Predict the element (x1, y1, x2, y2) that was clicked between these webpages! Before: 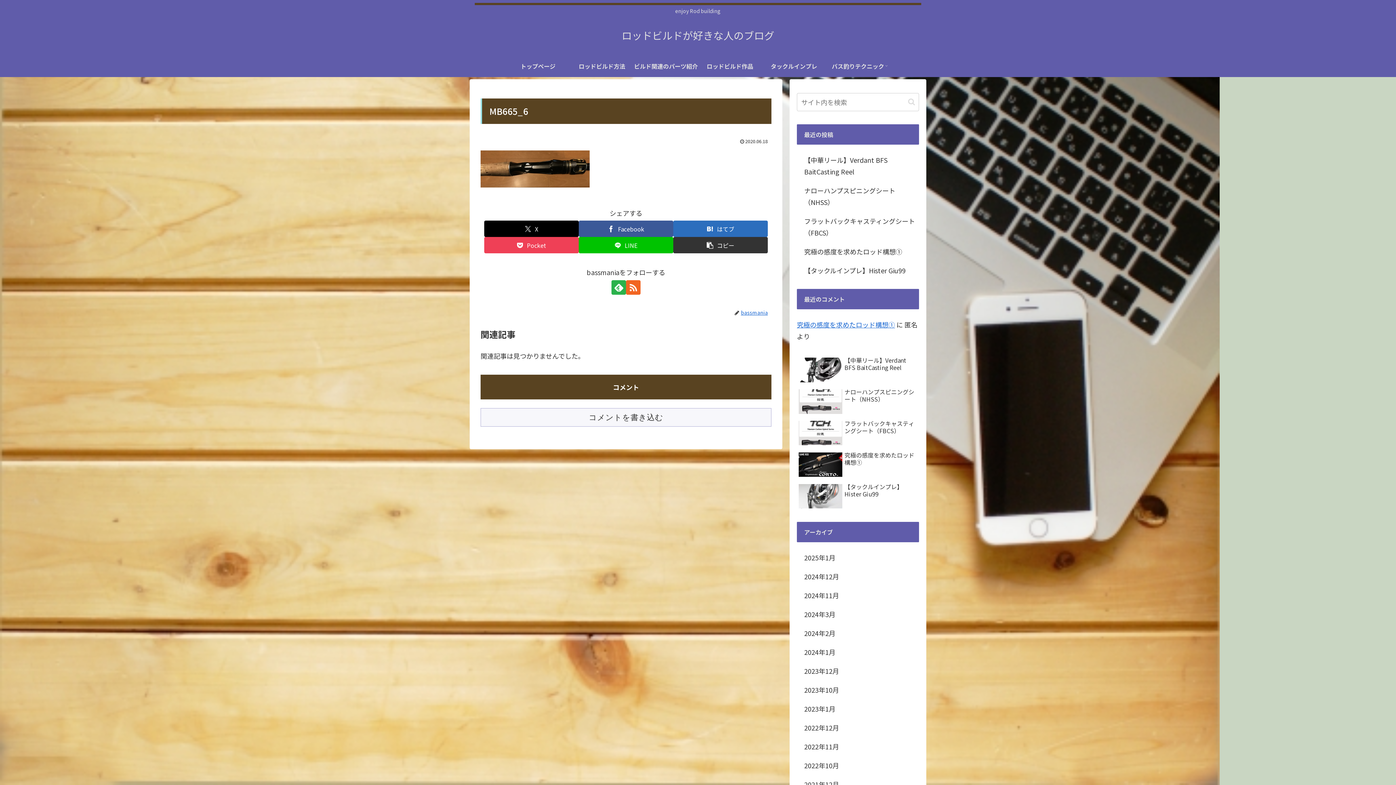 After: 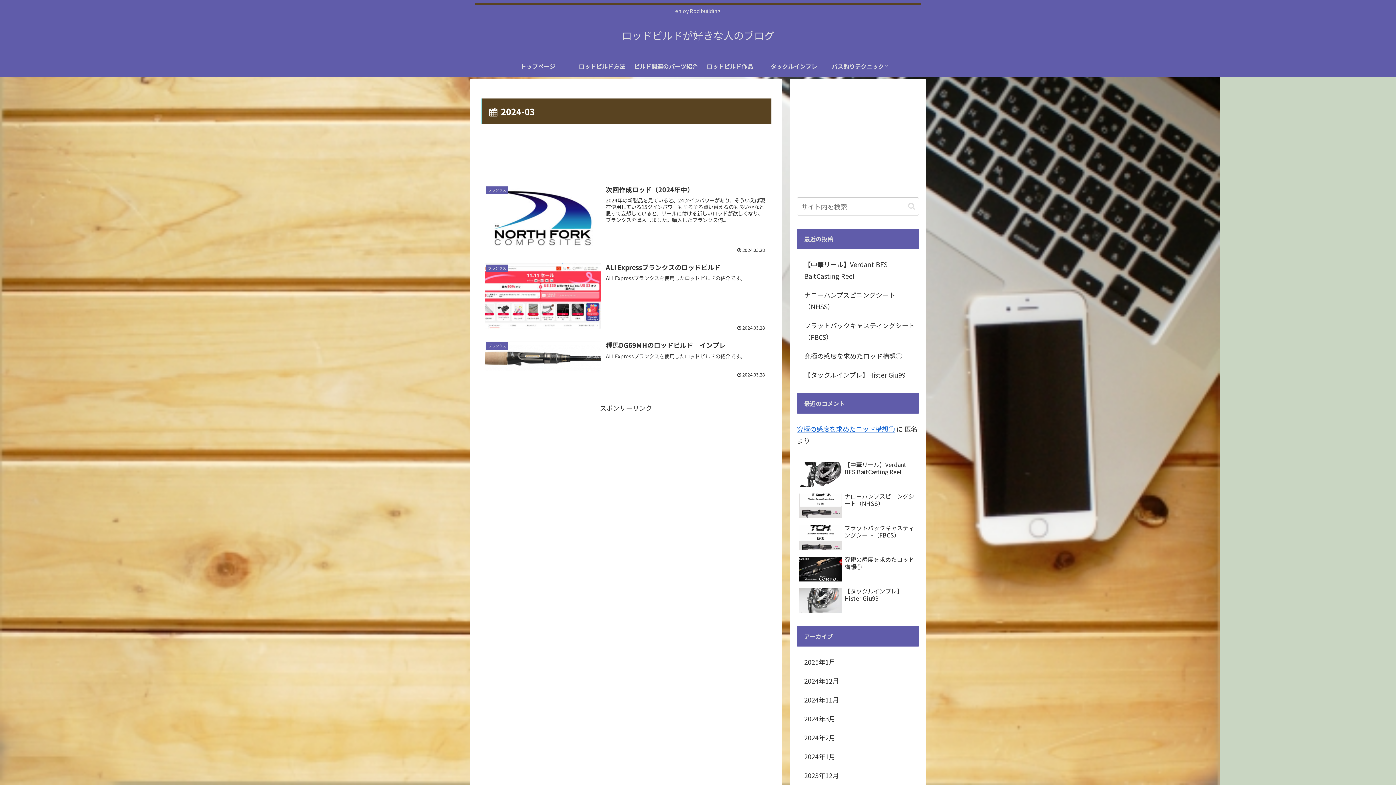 Action: bbox: (797, 605, 919, 623) label: 2024年3月